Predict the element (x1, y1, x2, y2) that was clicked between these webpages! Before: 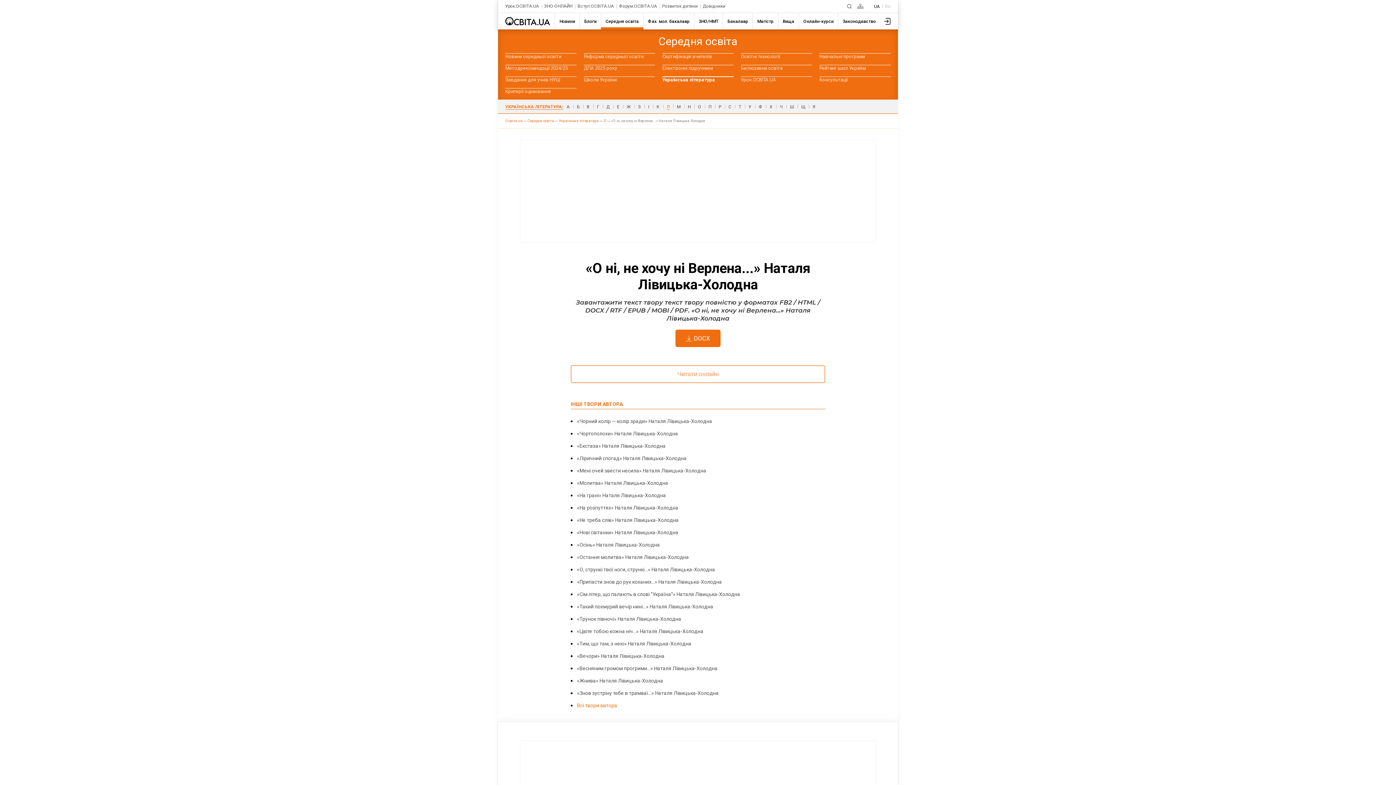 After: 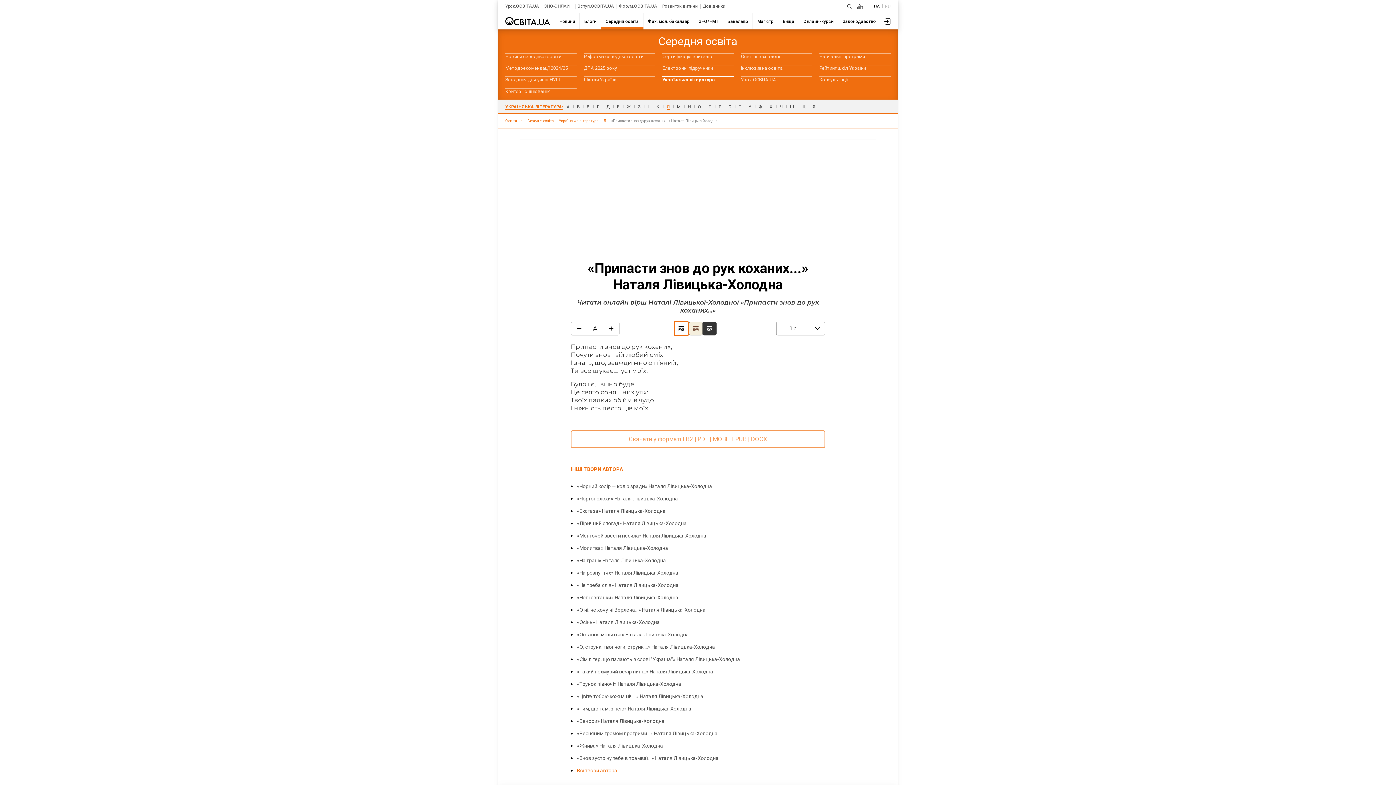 Action: label: «Припасти знов до рук коханих...» Наталя Лівицька-Холодна bbox: (577, 579, 722, 585)